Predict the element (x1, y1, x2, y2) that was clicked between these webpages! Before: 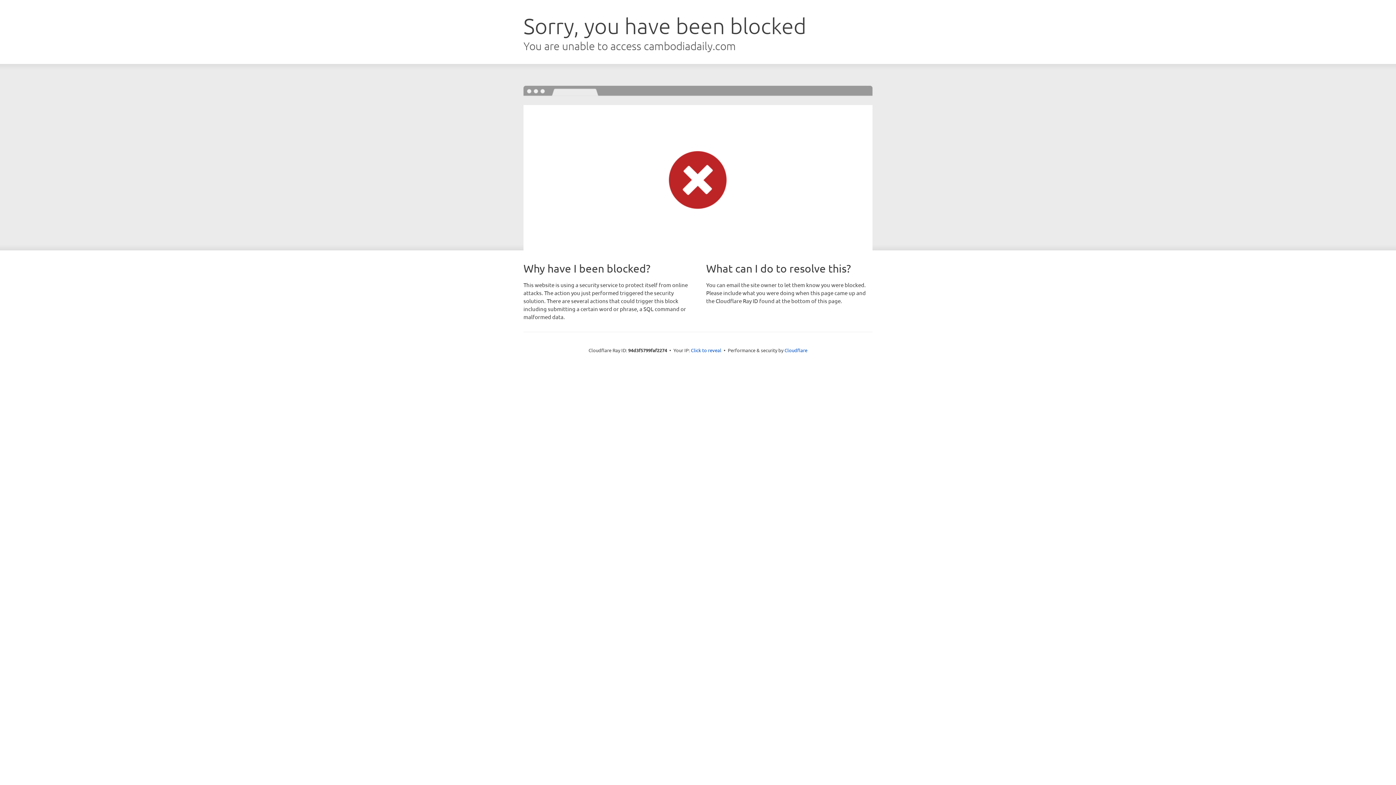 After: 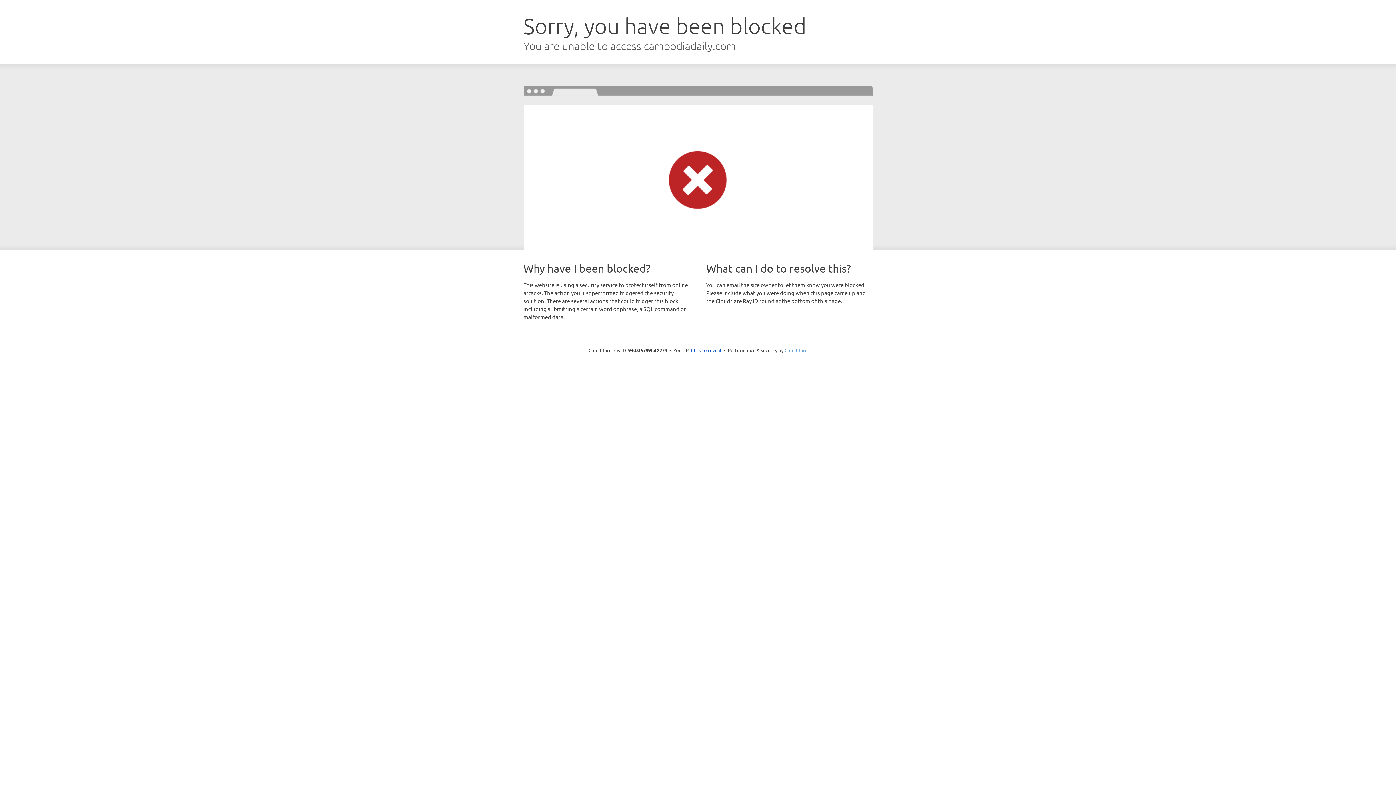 Action: bbox: (784, 347, 807, 353) label: Cloudflare